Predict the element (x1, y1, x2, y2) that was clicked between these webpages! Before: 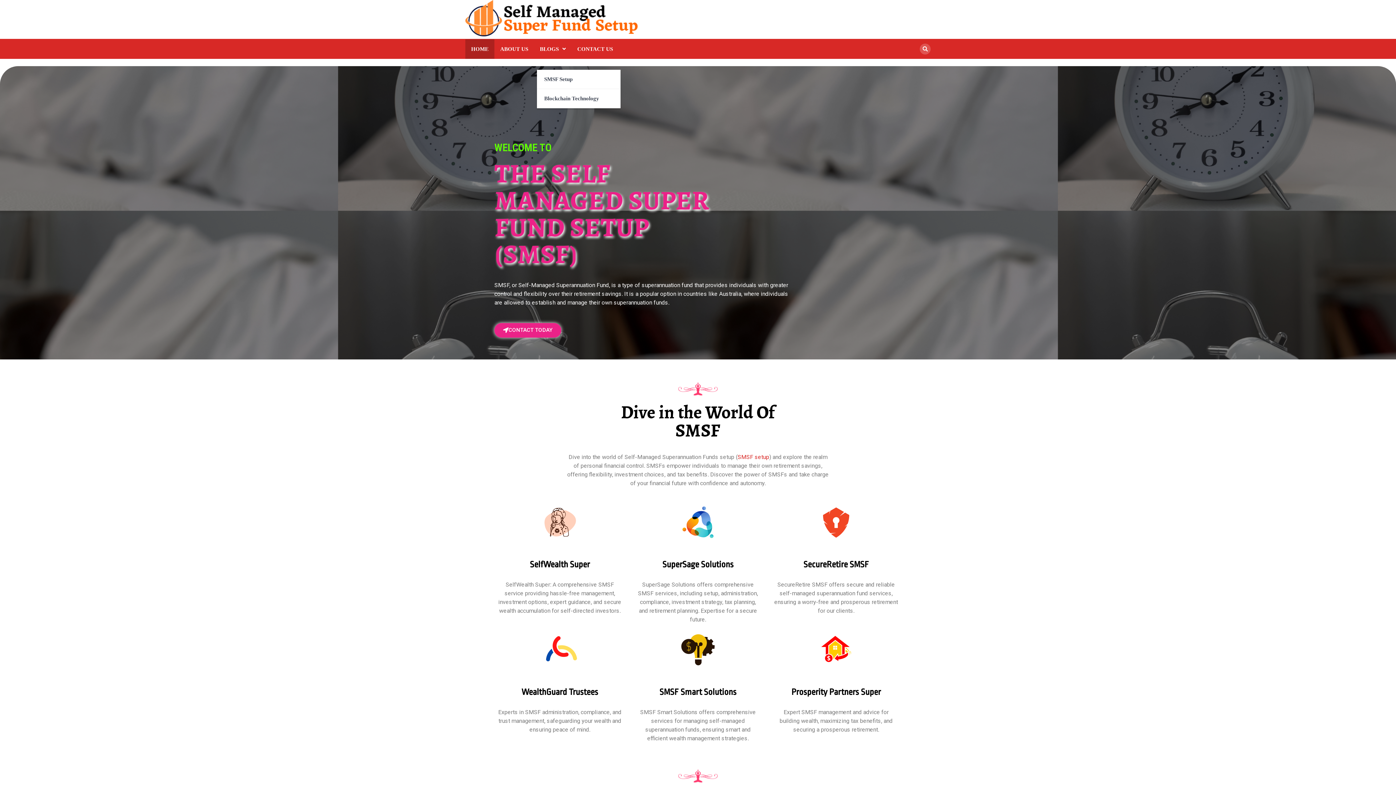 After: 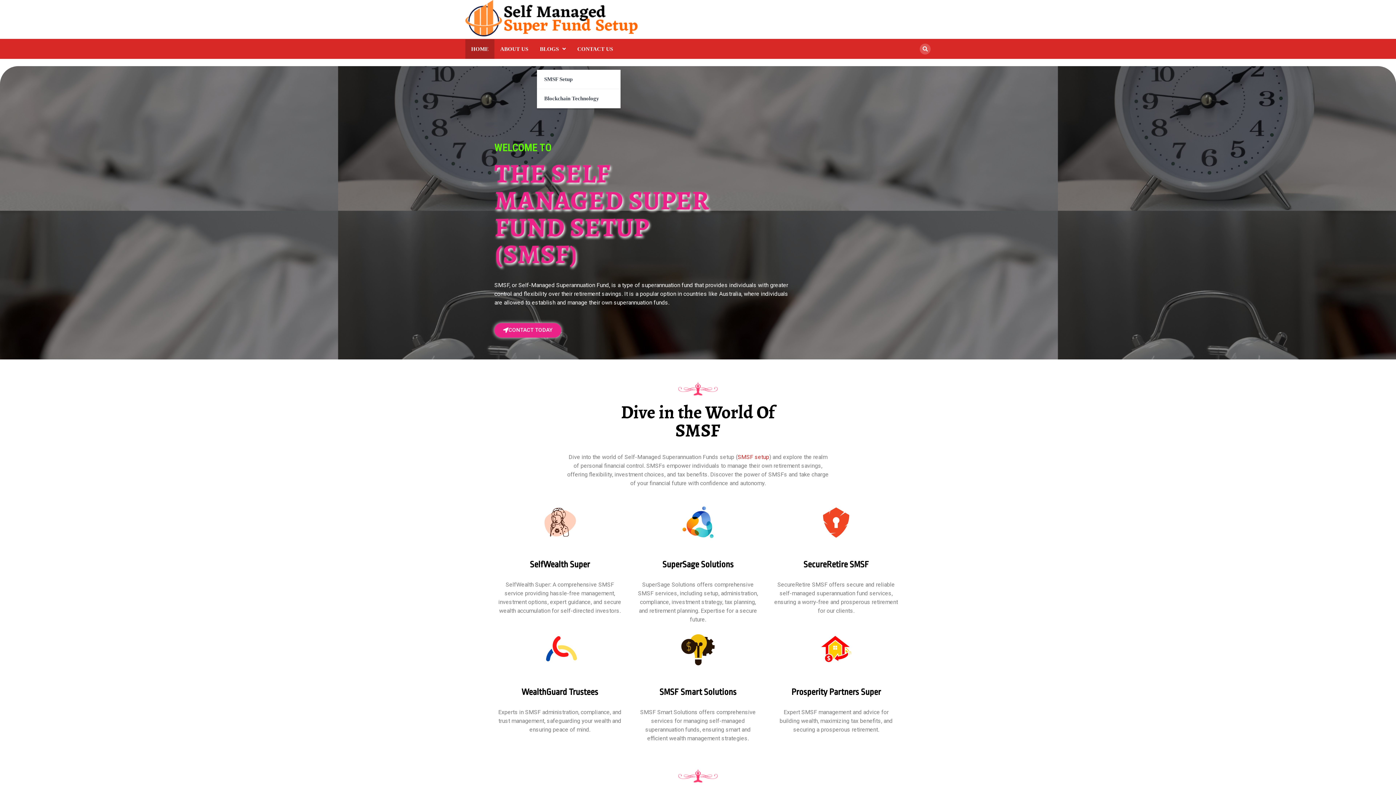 Action: label: HOME bbox: (468, 44, 491, 52)